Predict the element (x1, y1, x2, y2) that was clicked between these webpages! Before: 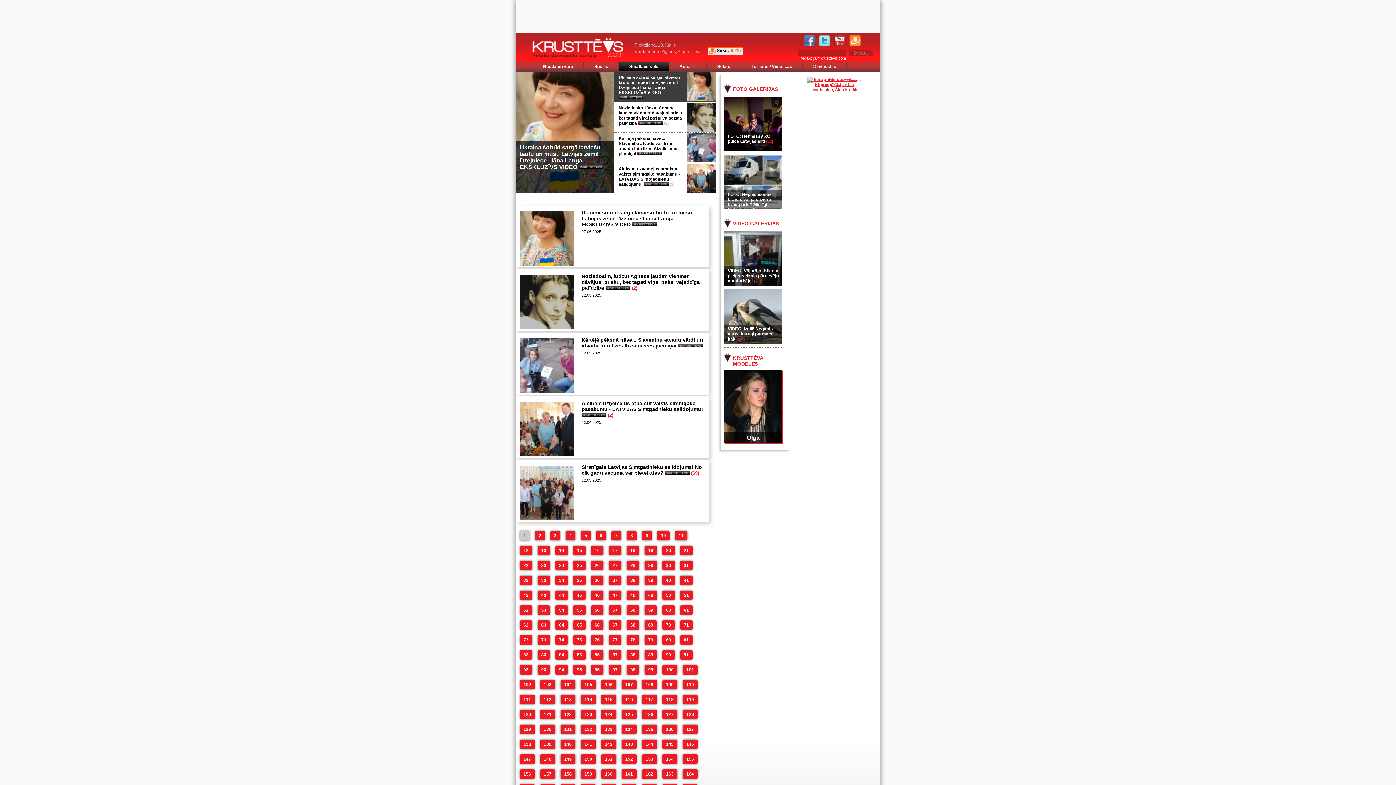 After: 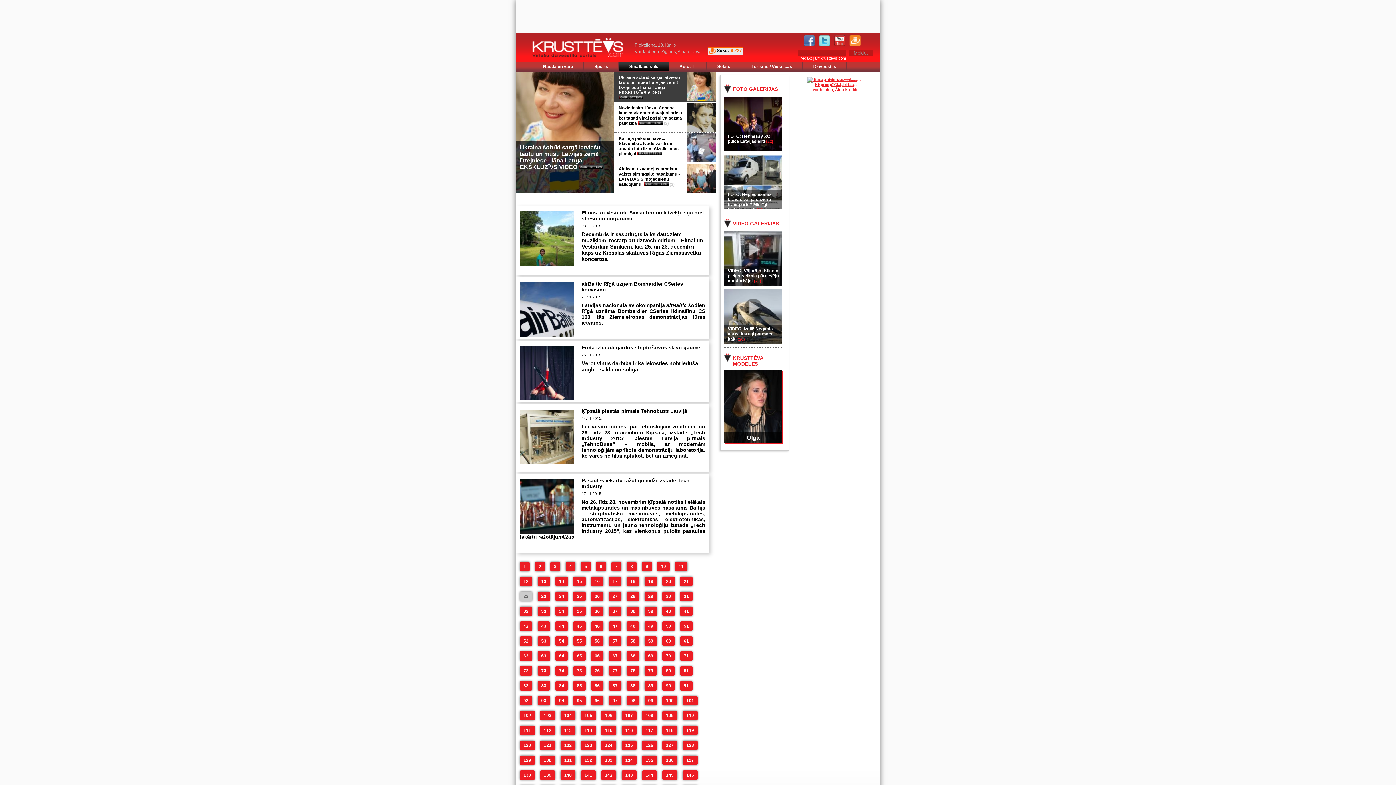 Action: label: 22 bbox: (520, 561, 532, 570)